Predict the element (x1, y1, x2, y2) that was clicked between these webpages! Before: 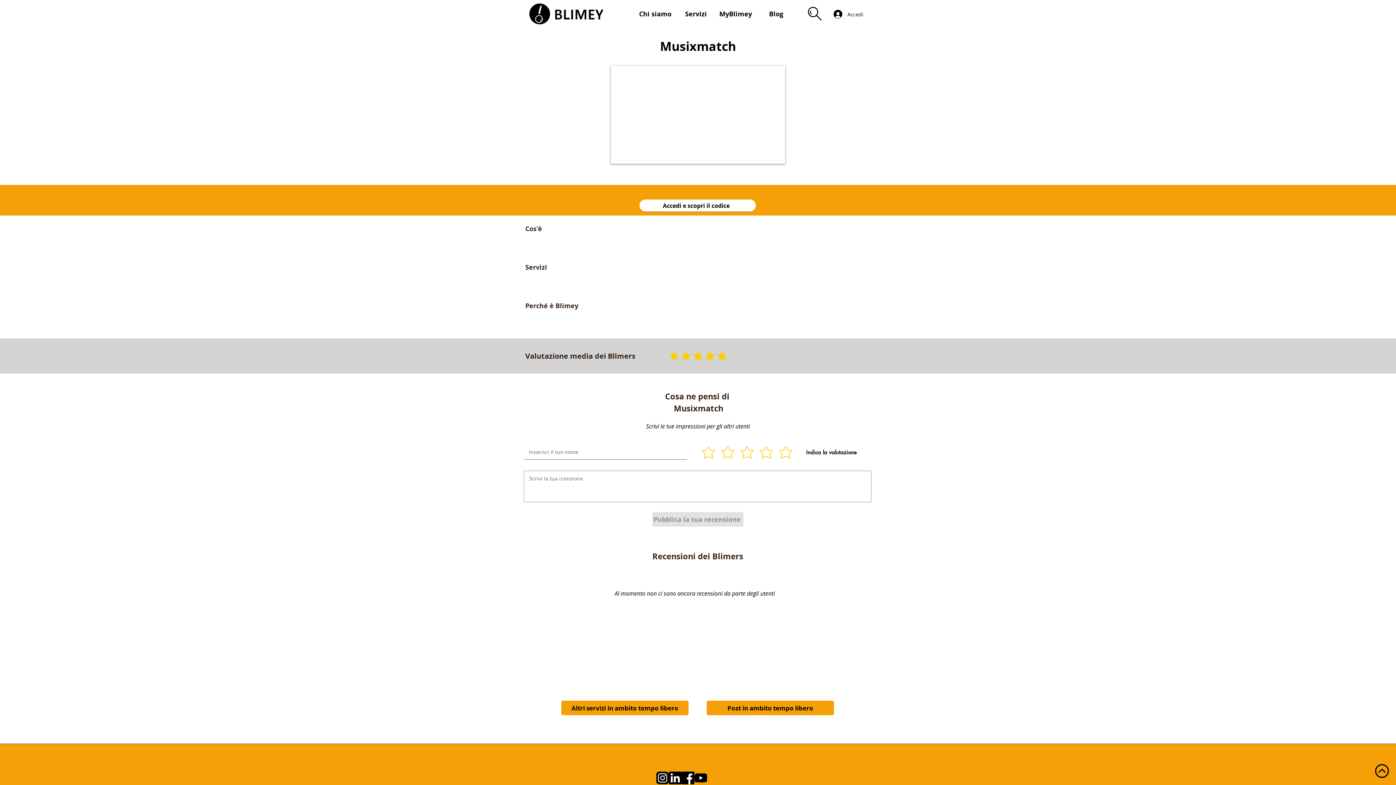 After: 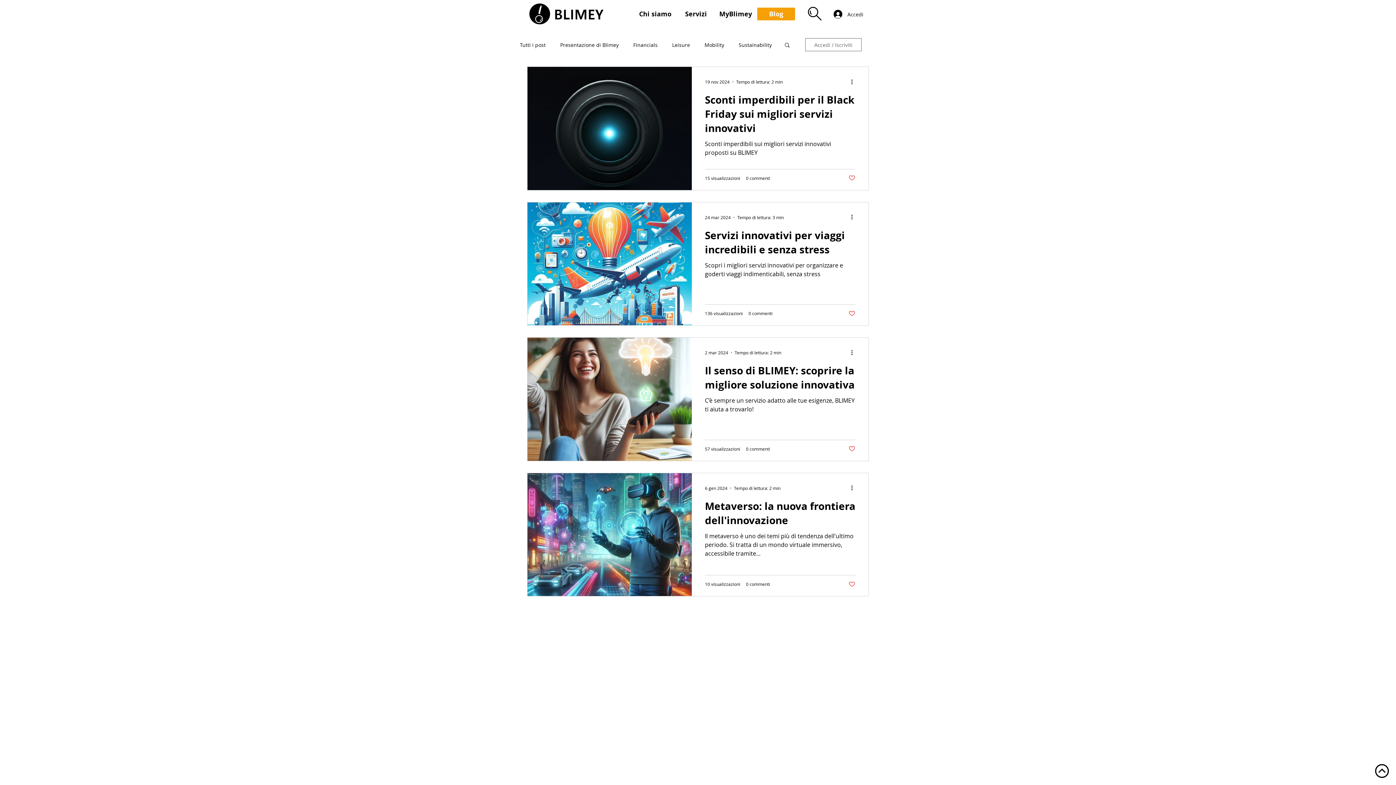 Action: bbox: (755, 7, 795, 20) label: Blog